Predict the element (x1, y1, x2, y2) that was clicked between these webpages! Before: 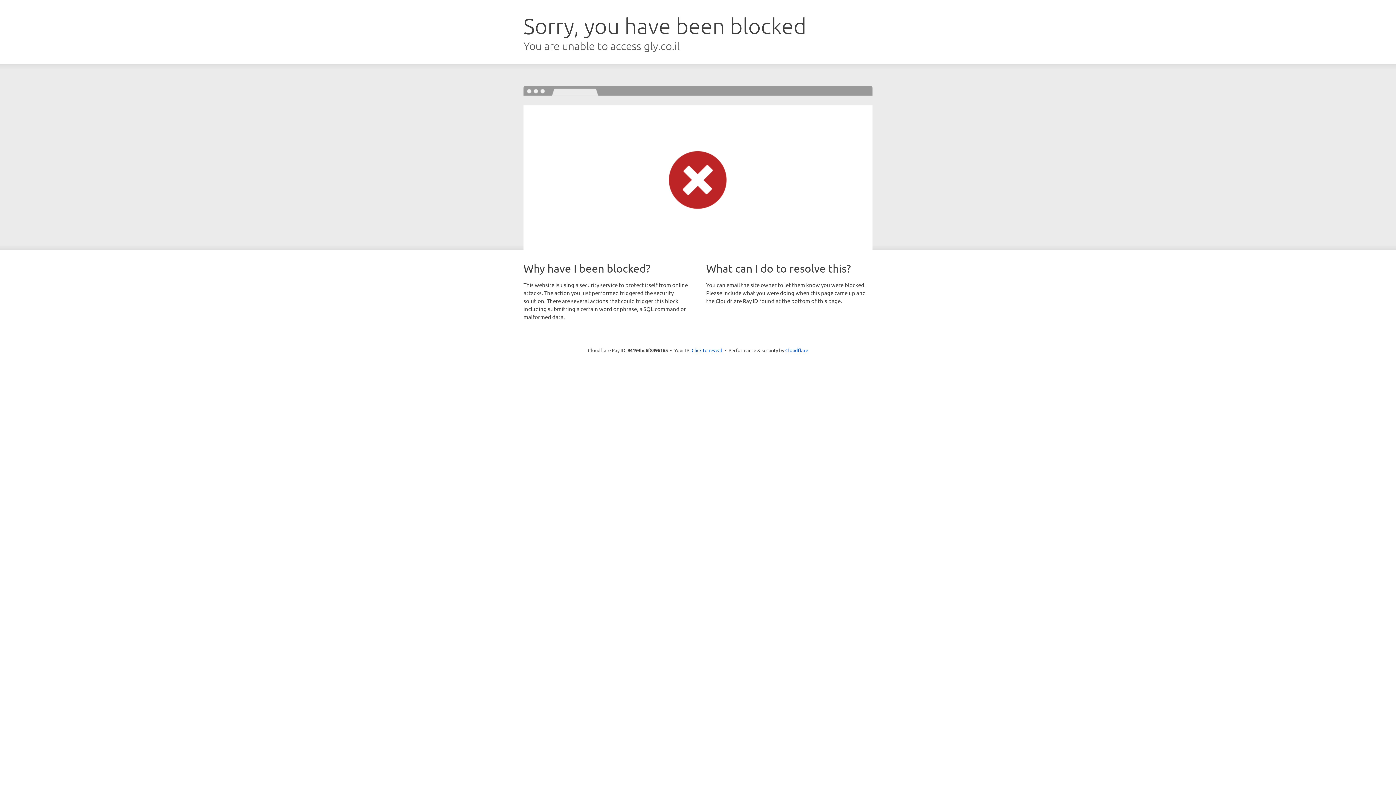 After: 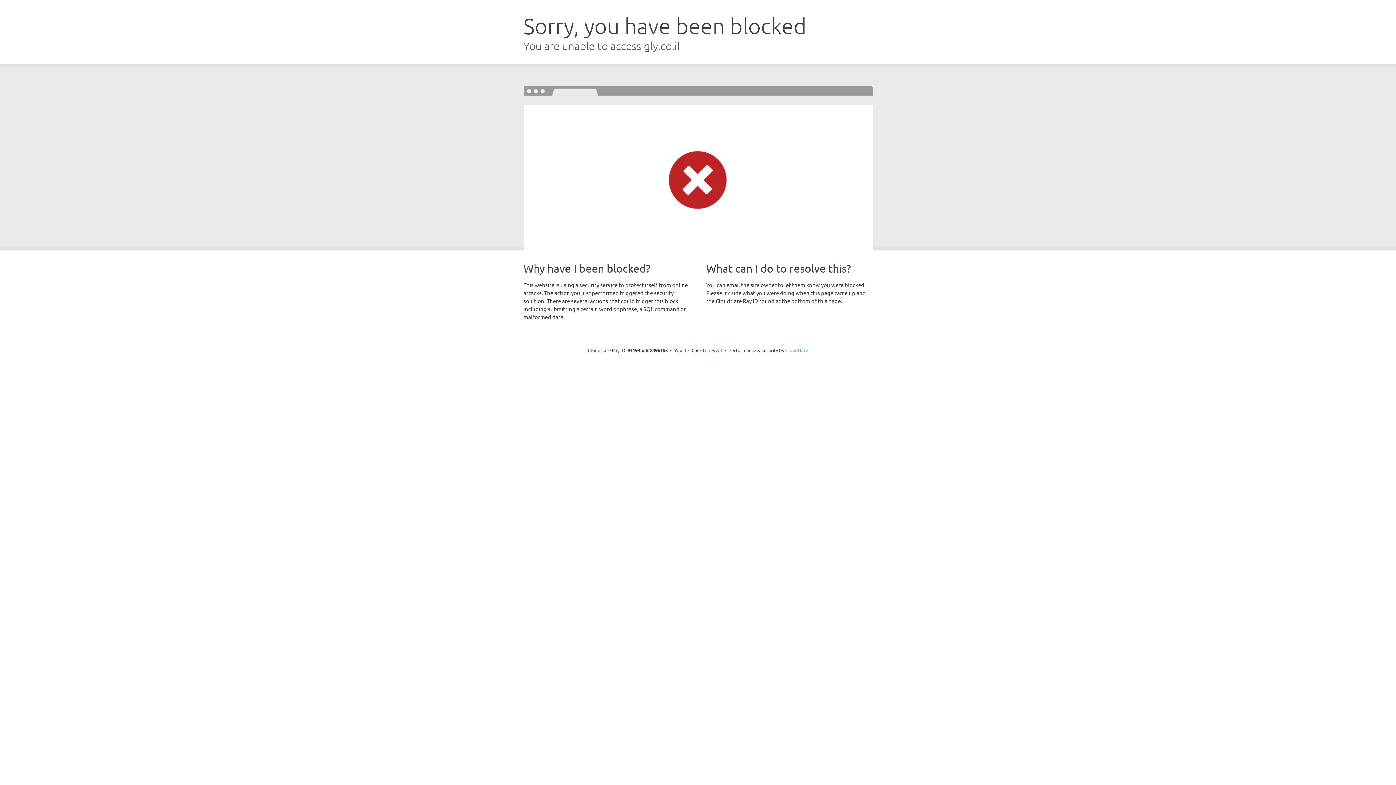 Action: bbox: (785, 347, 808, 353) label: Cloudflare